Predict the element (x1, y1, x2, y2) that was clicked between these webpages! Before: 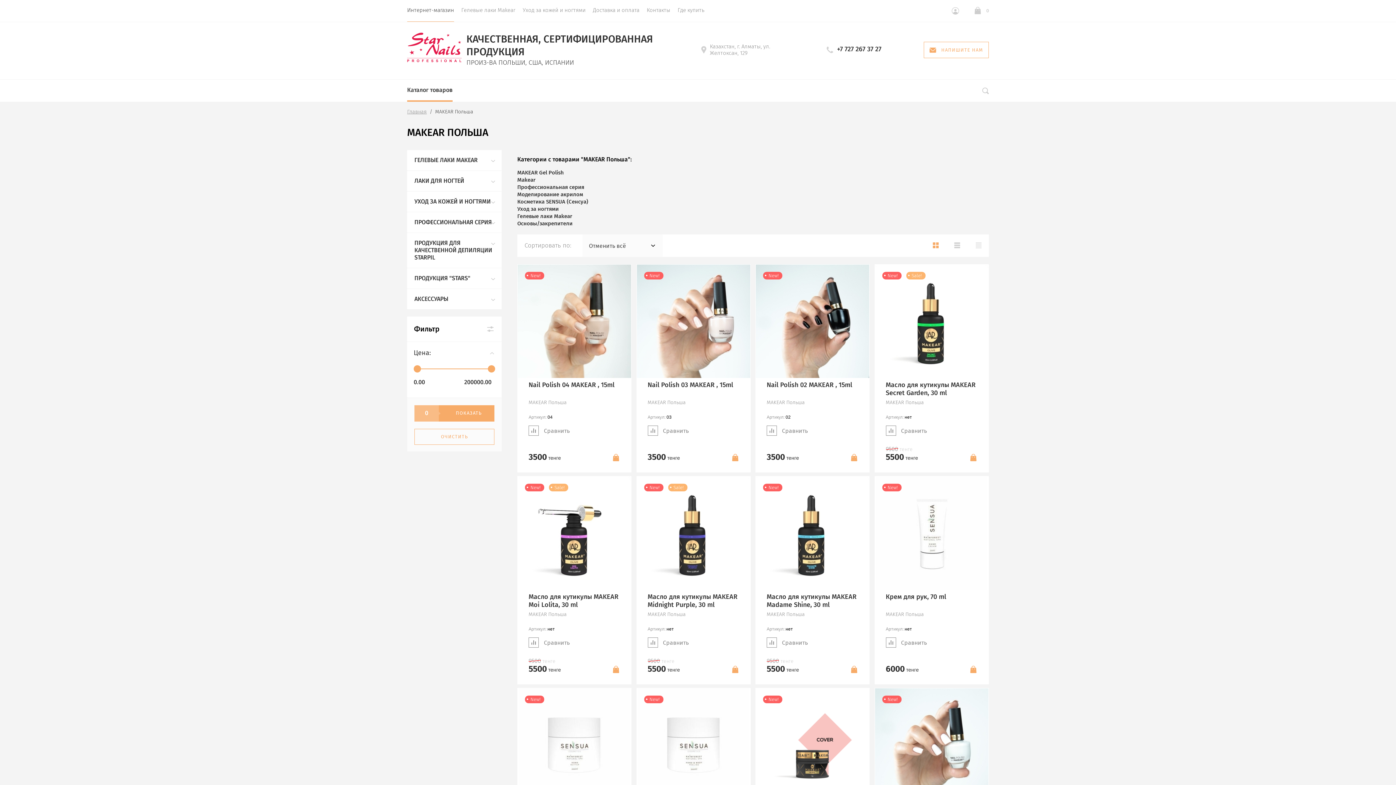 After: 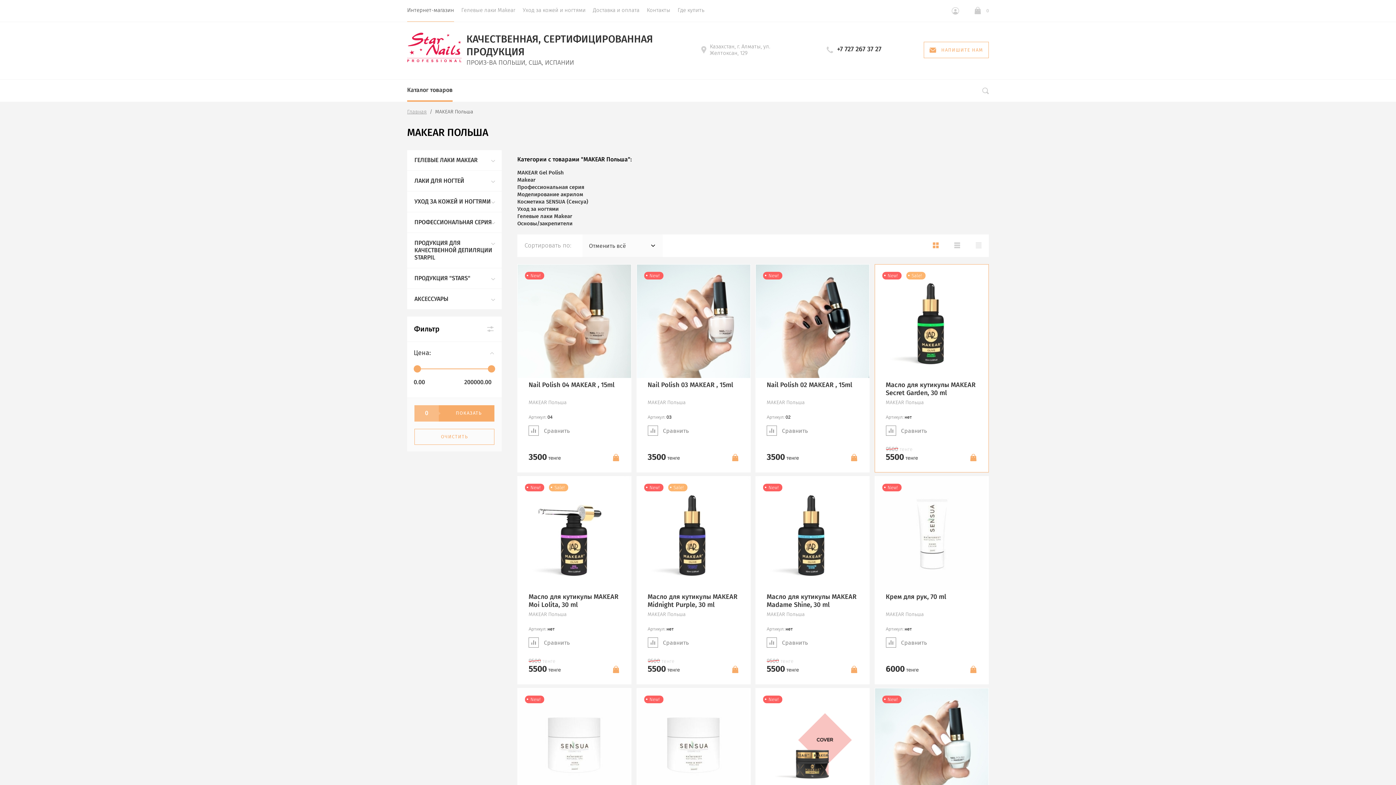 Action: label: В корзину bbox: (969, 453, 977, 461)